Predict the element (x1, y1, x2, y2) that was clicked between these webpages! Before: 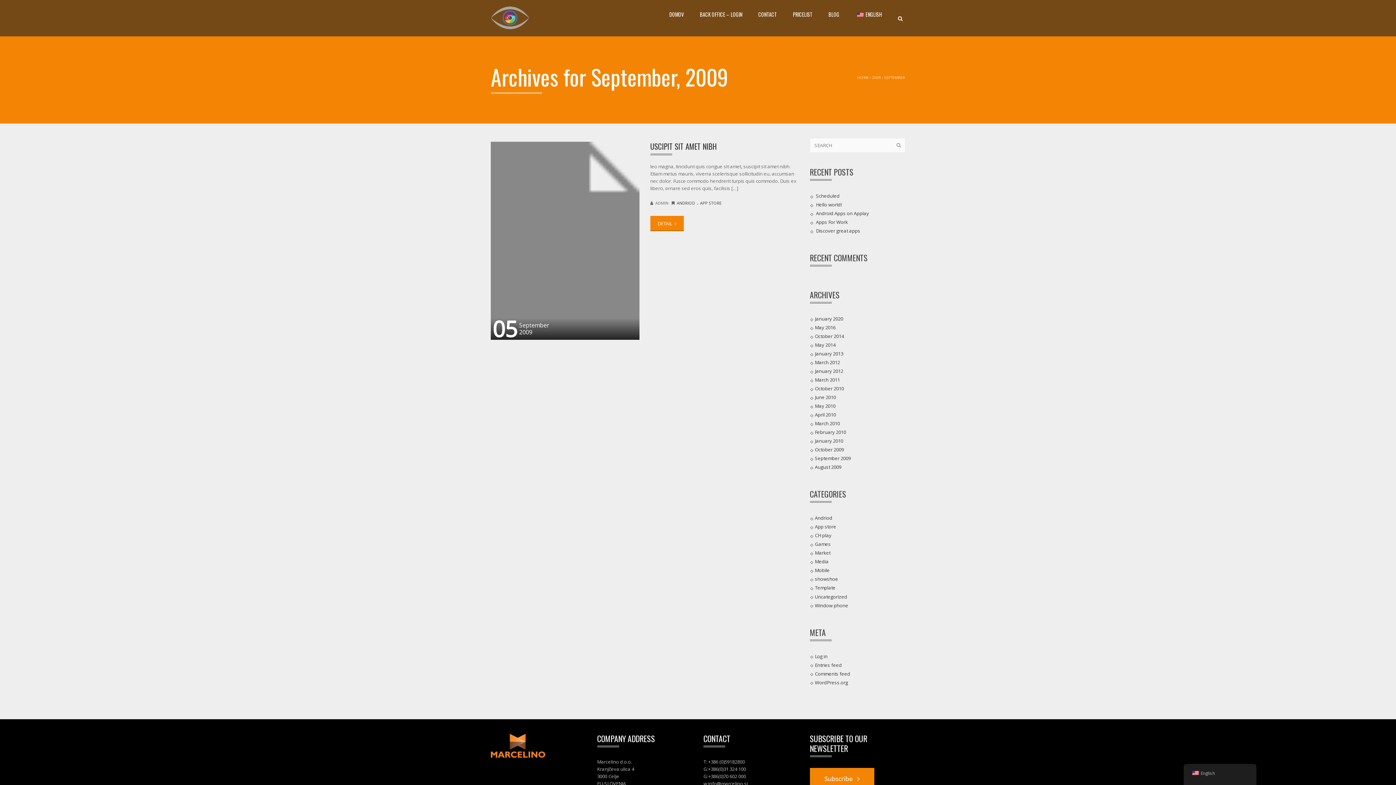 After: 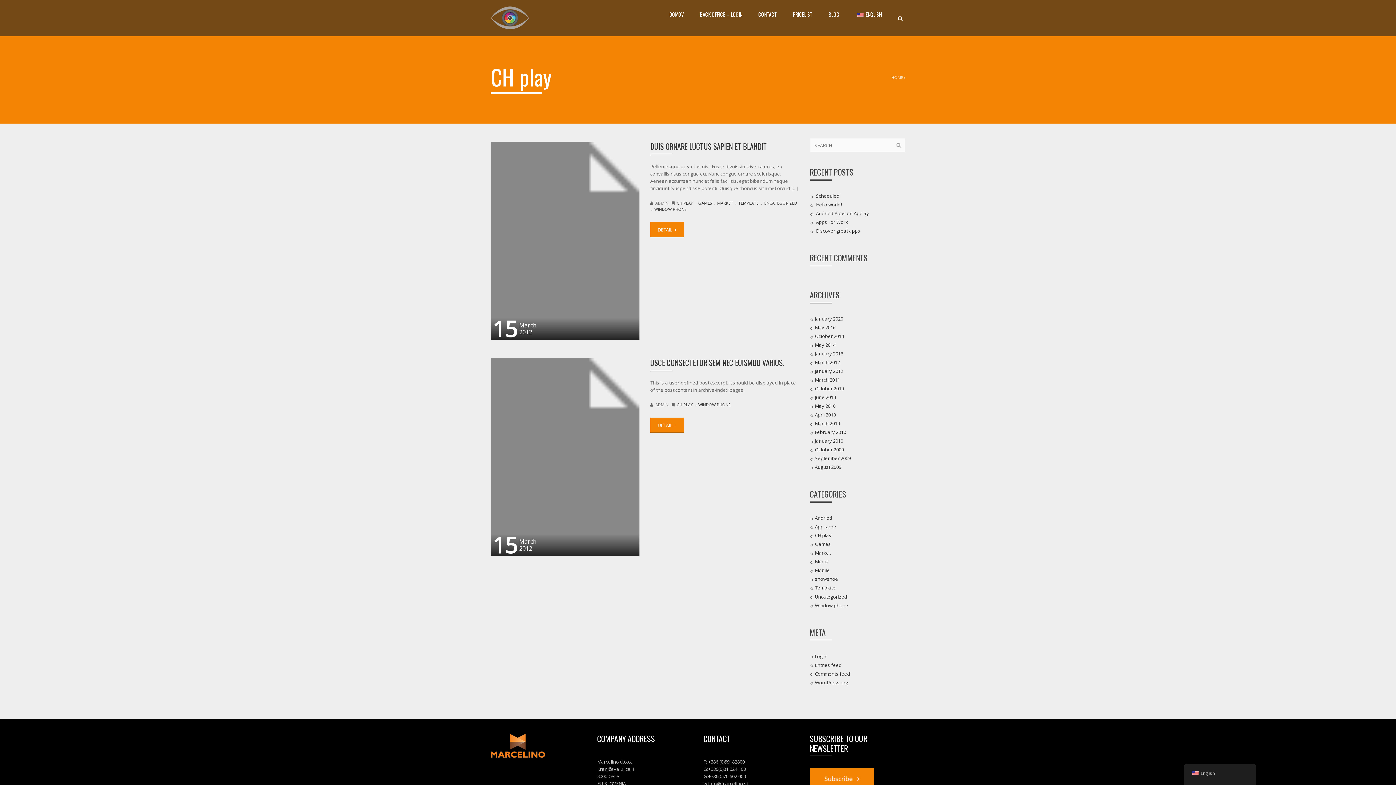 Action: bbox: (815, 532, 831, 539) label: CH play